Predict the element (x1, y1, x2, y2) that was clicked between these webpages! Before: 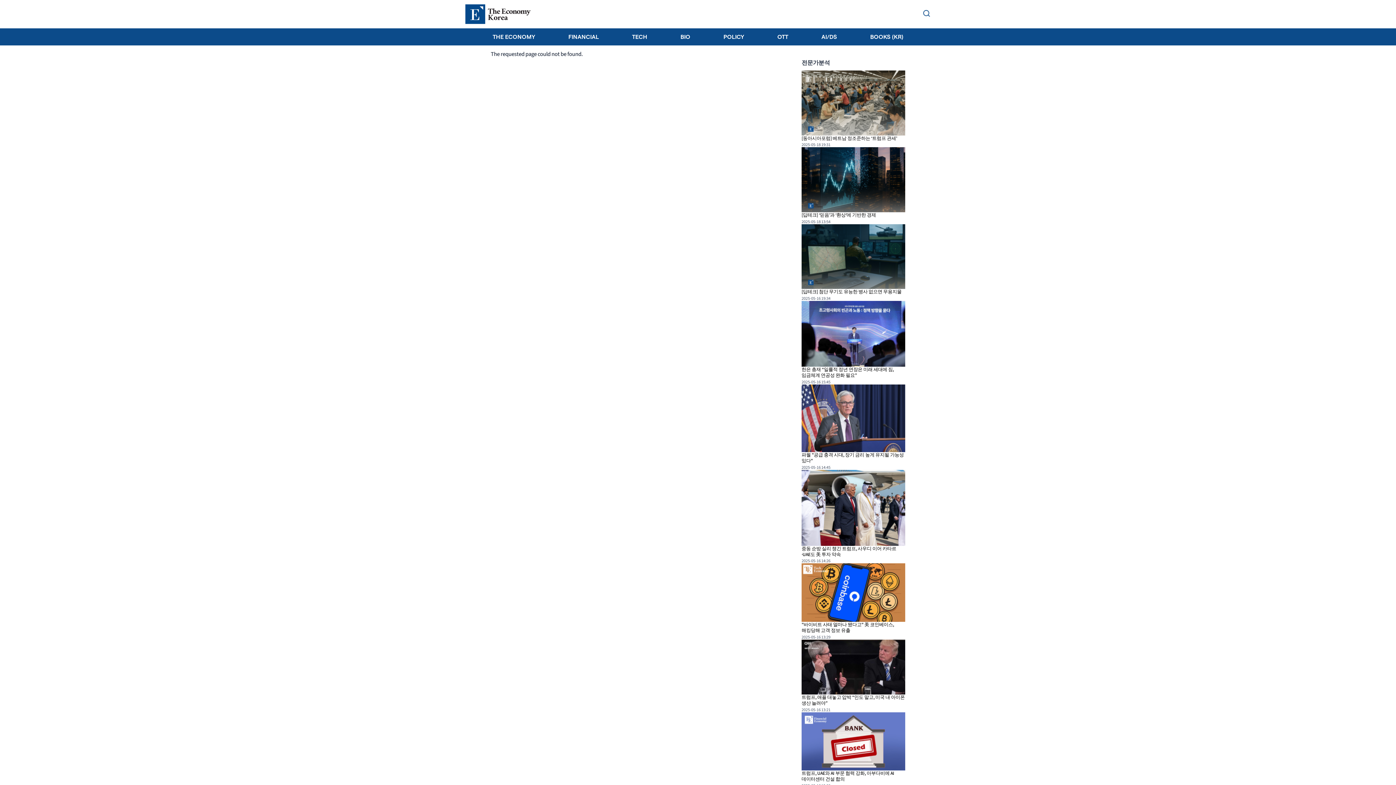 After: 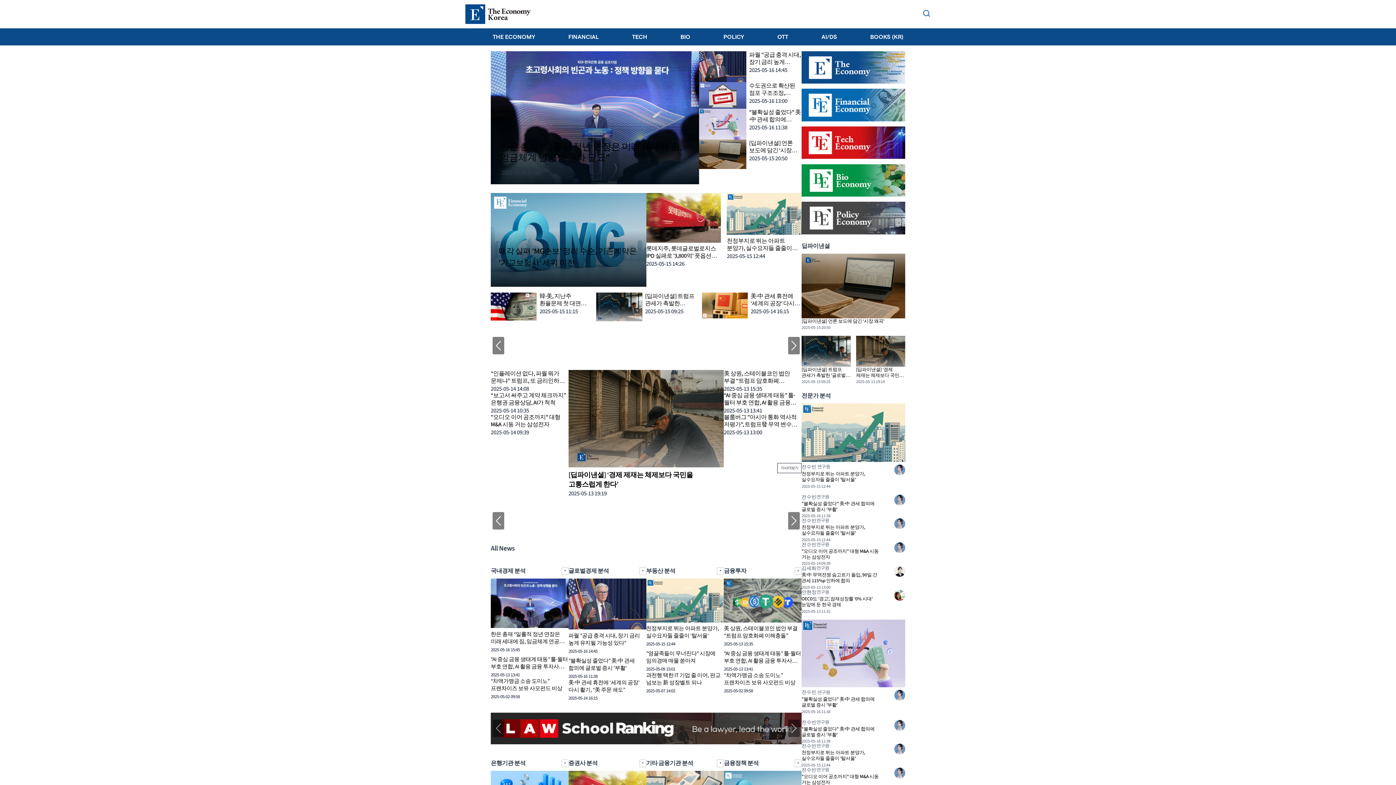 Action: bbox: (562, 28, 604, 45) label: FINANCIAL